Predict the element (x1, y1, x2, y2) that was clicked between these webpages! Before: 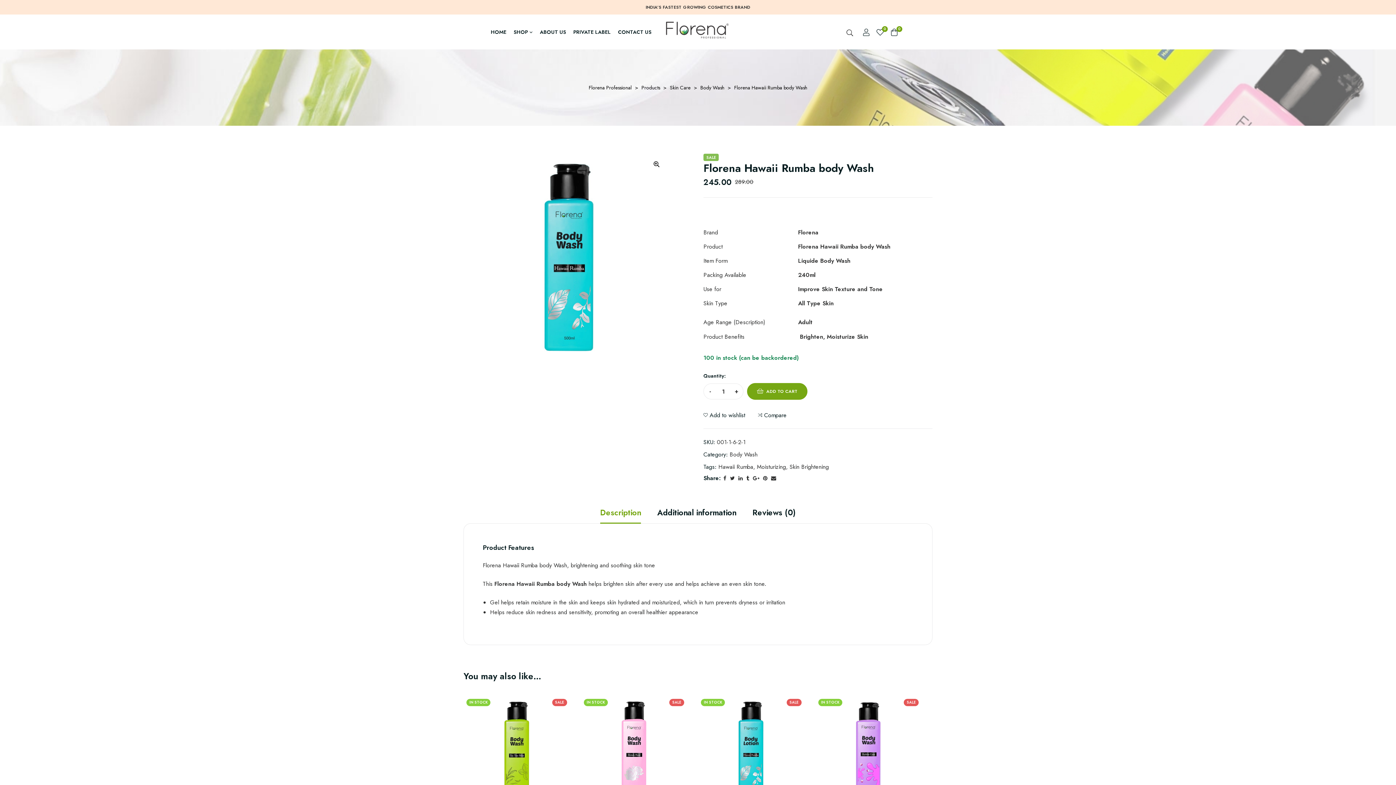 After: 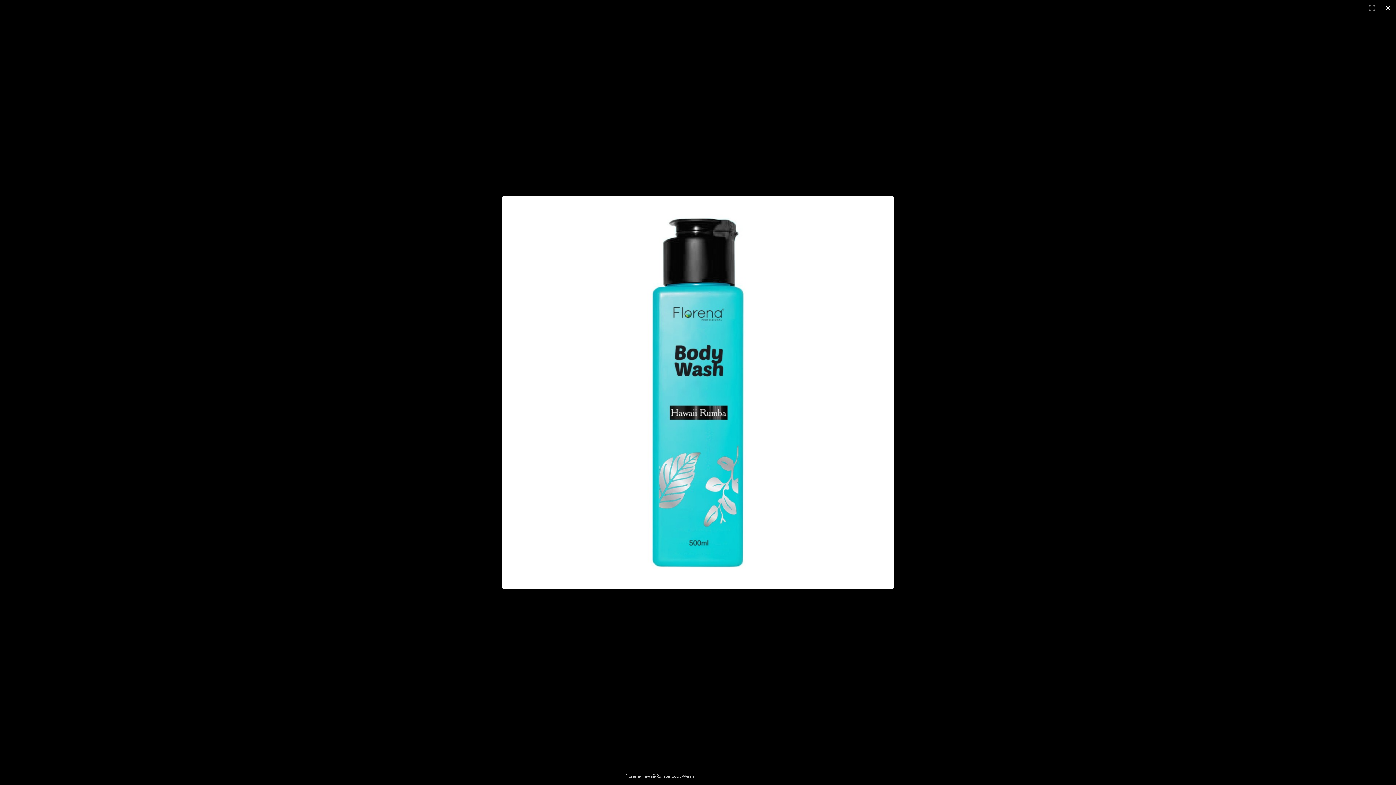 Action: bbox: (651, 159, 661, 169) label: 🔍